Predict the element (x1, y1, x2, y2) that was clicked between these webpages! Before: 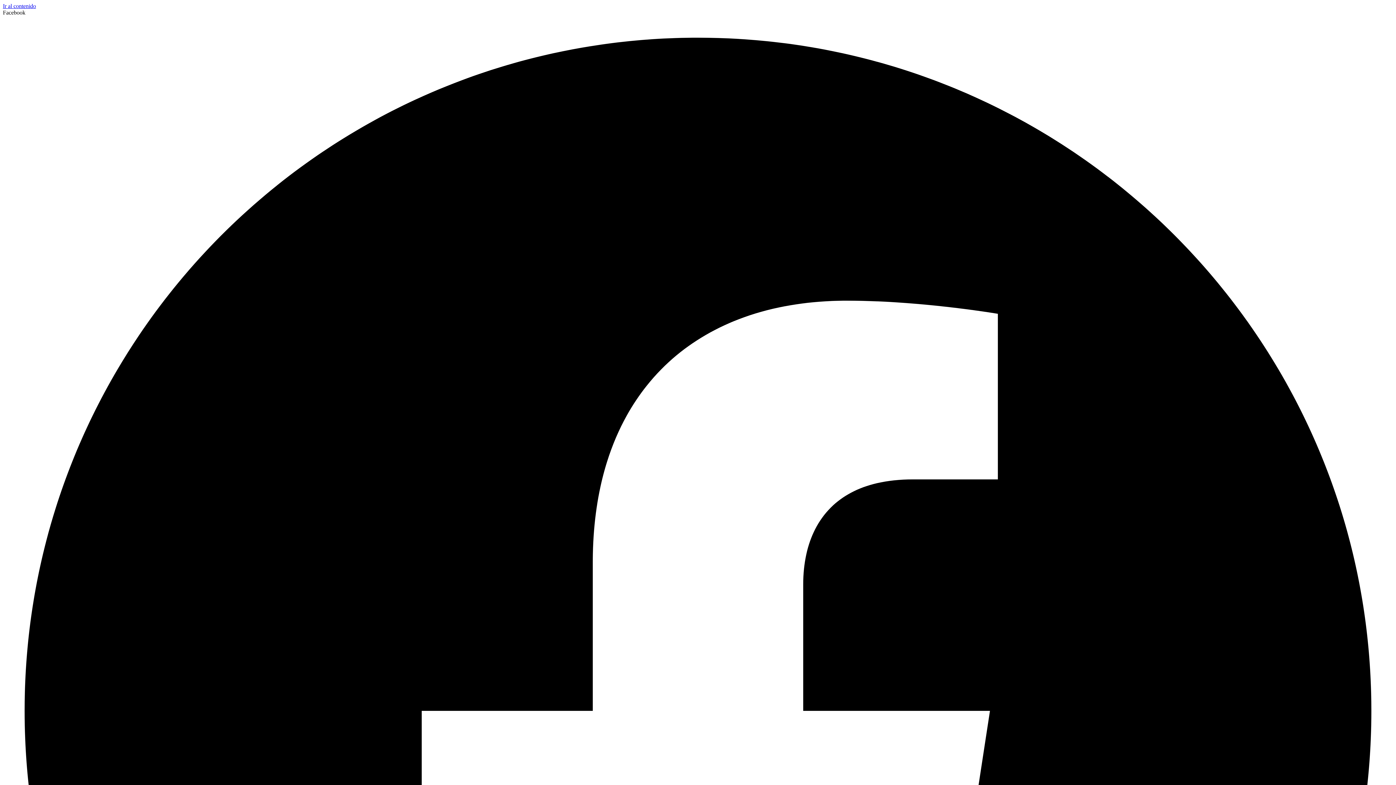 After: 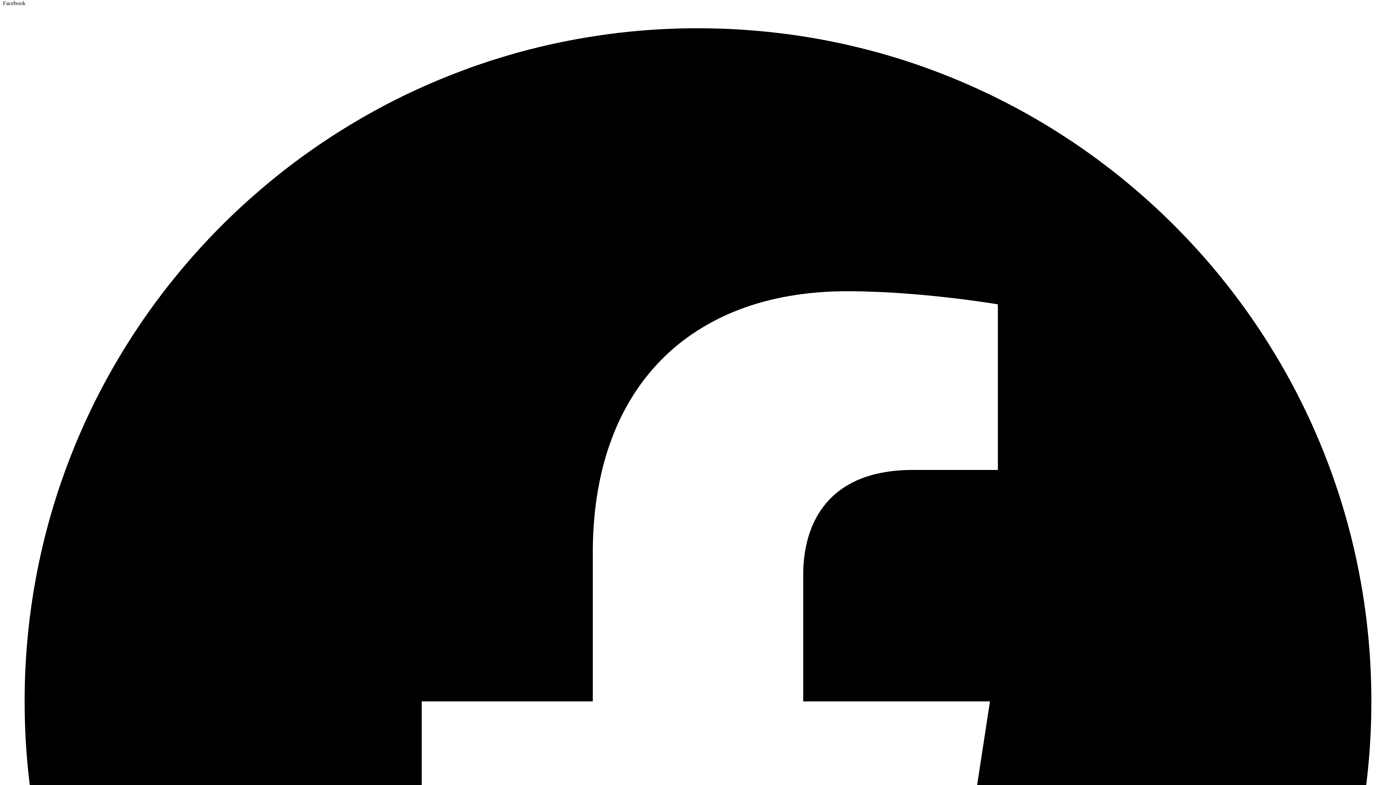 Action: bbox: (2, 9, 1393, 1407) label: Facebook  